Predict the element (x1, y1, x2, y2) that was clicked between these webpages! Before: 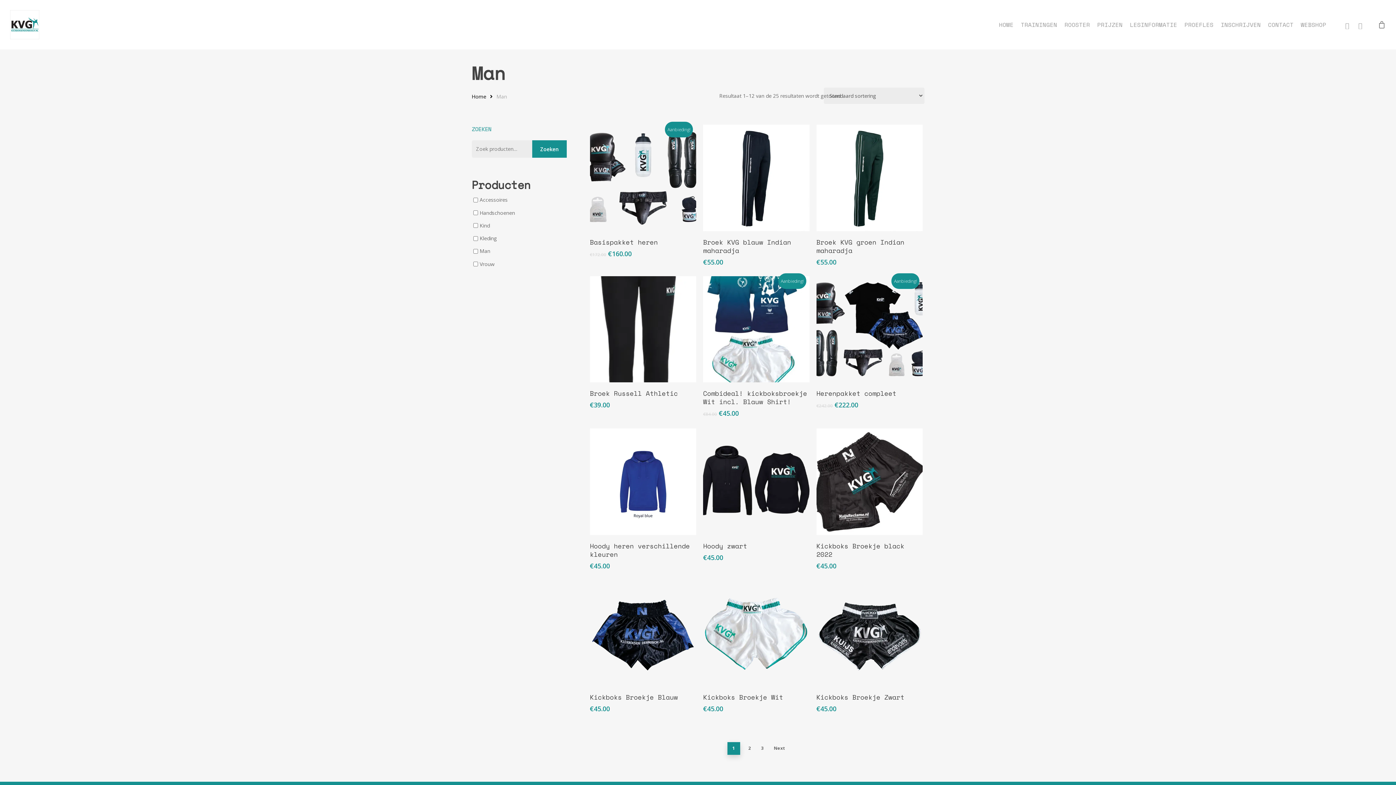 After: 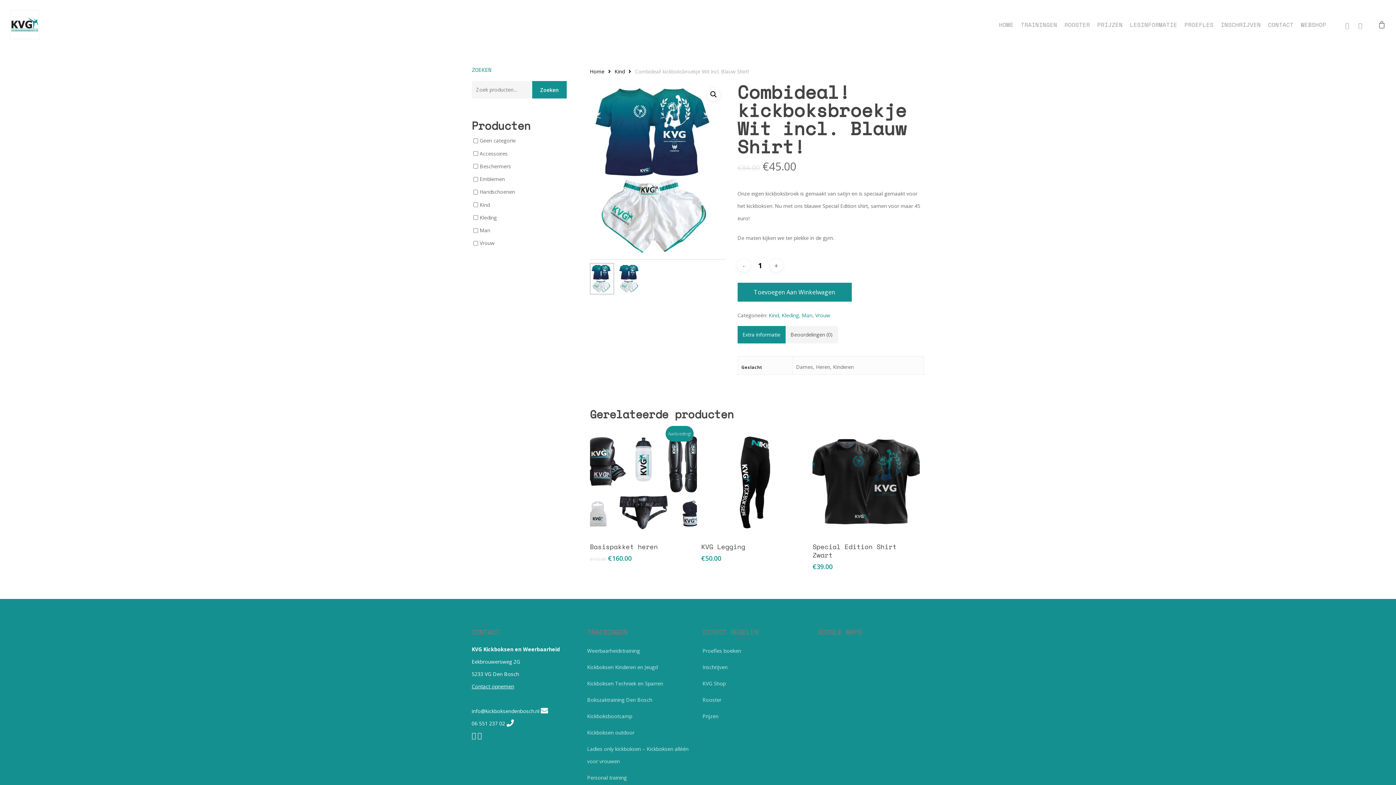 Action: bbox: (703, 276, 809, 382)